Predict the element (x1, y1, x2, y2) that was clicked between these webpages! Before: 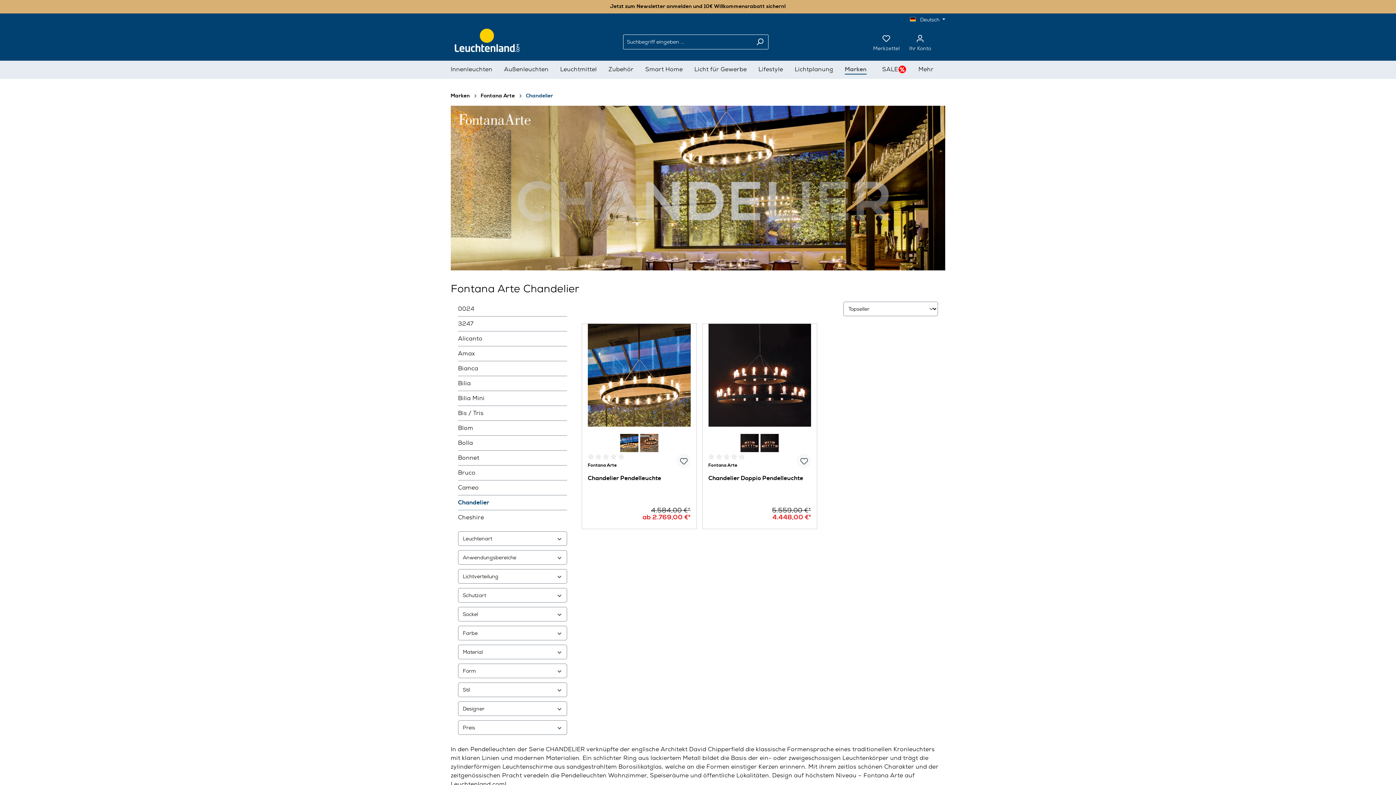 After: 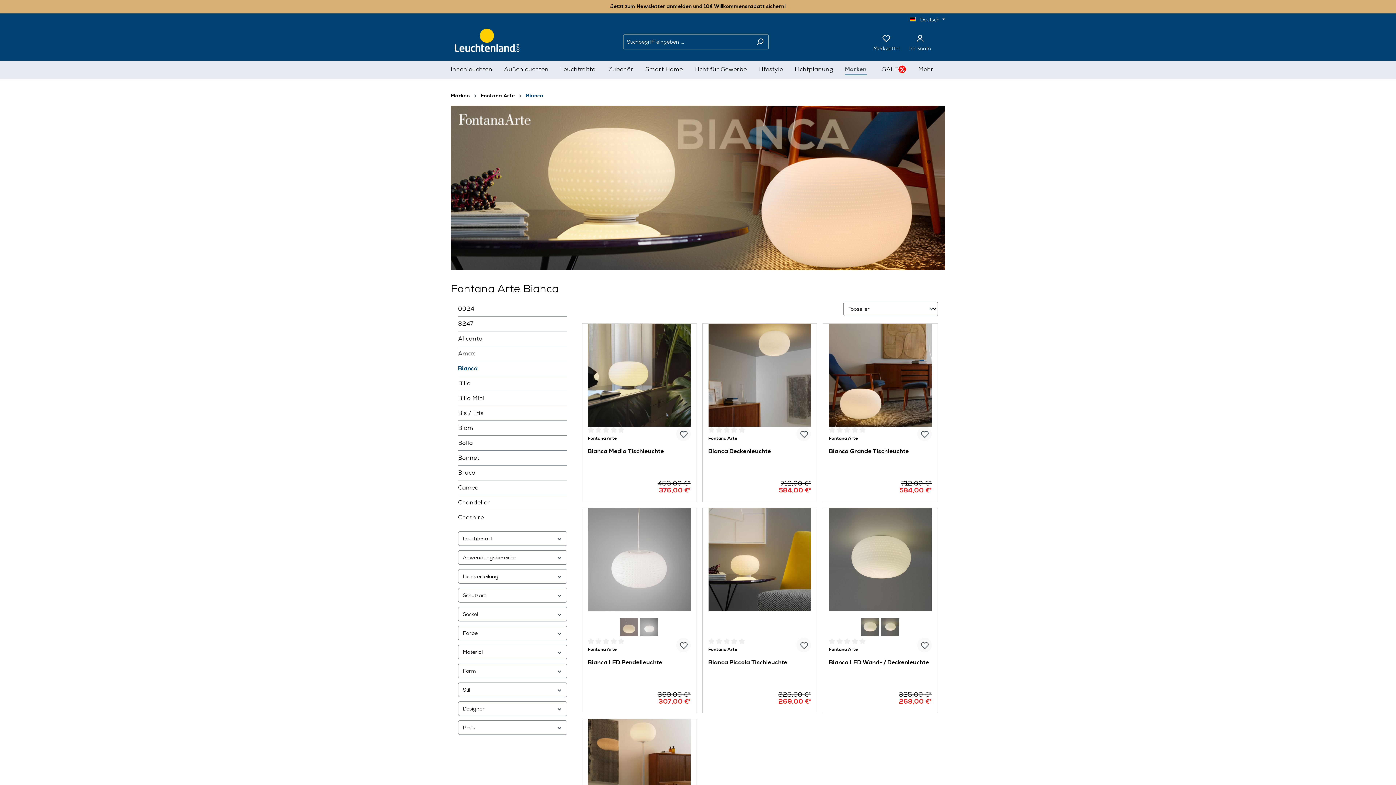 Action: bbox: (458, 361, 549, 376) label: Bianca